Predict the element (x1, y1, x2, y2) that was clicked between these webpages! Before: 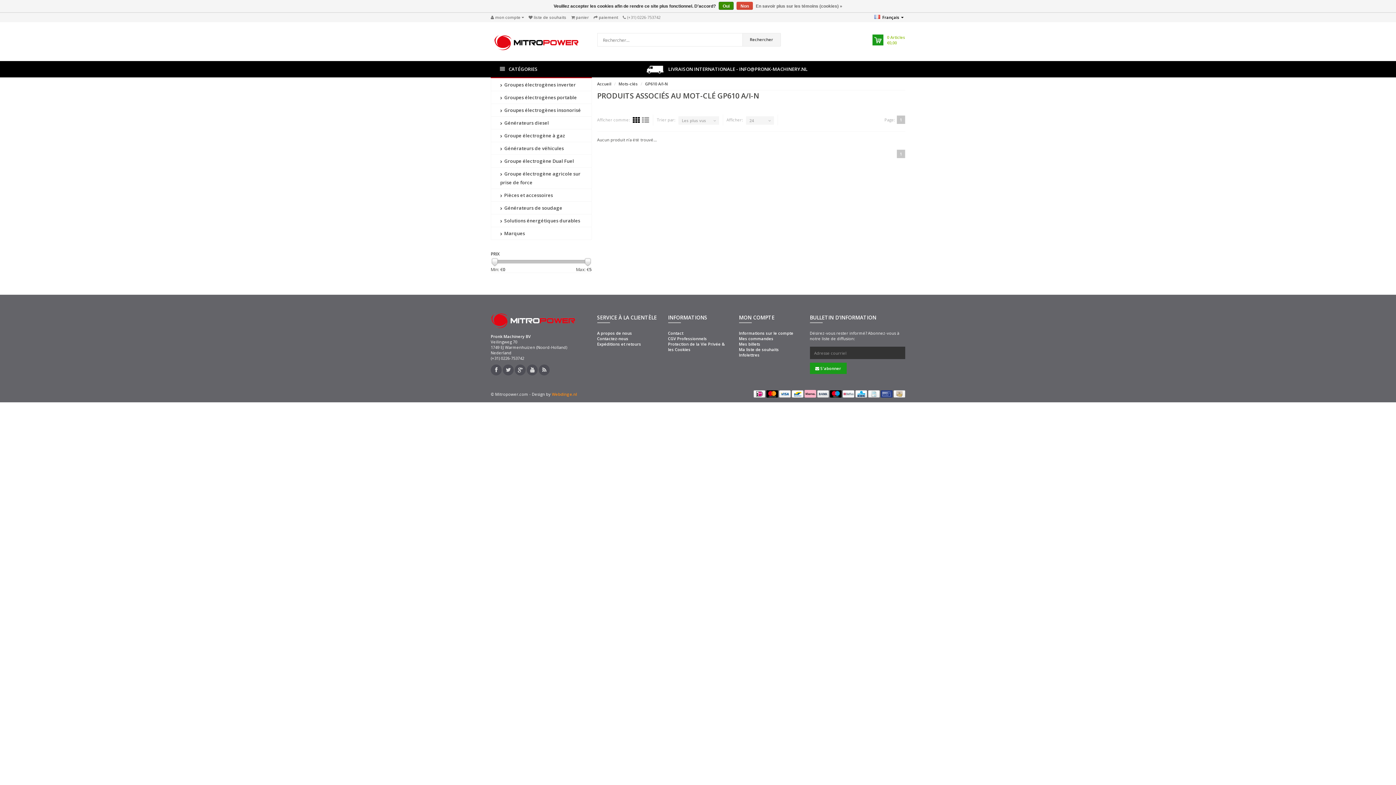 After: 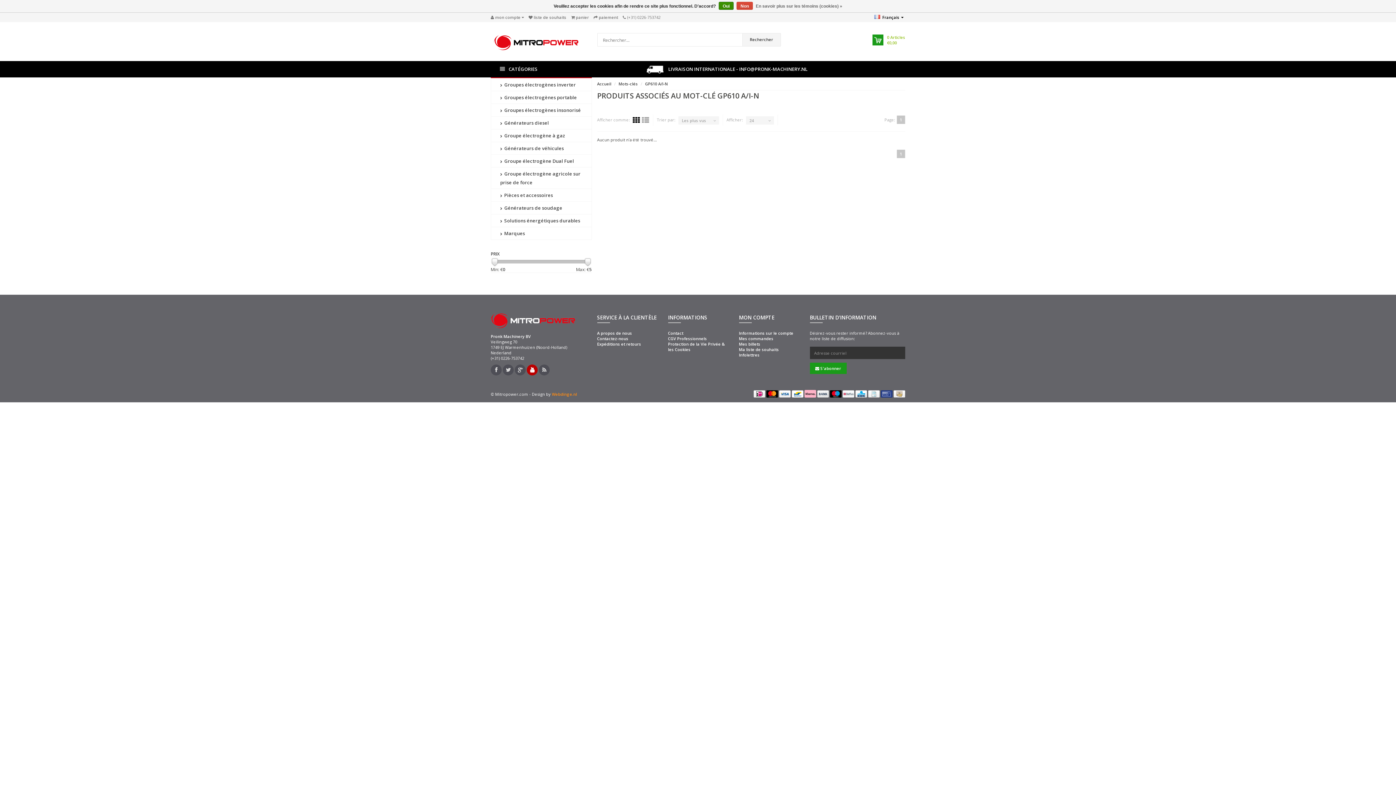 Action: bbox: (526, 364, 537, 375)